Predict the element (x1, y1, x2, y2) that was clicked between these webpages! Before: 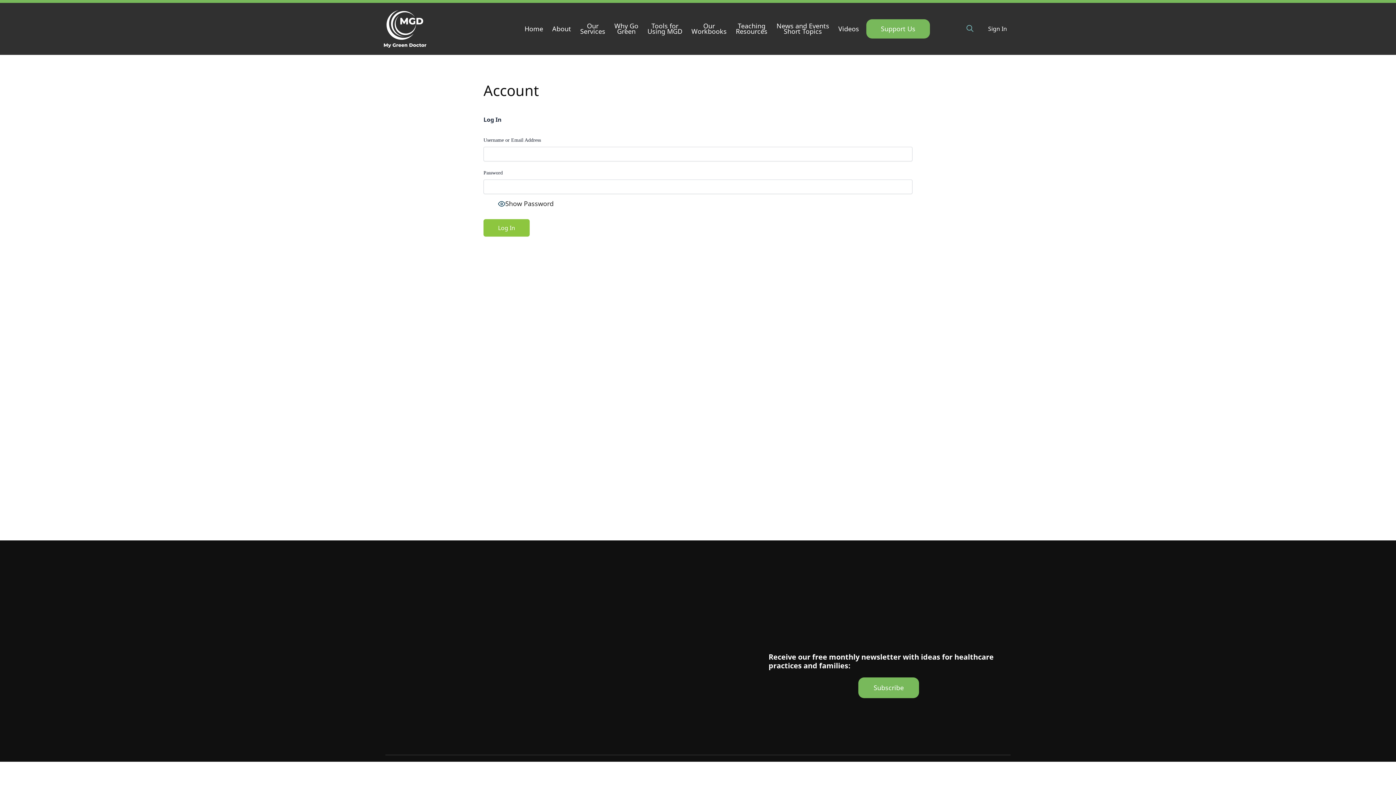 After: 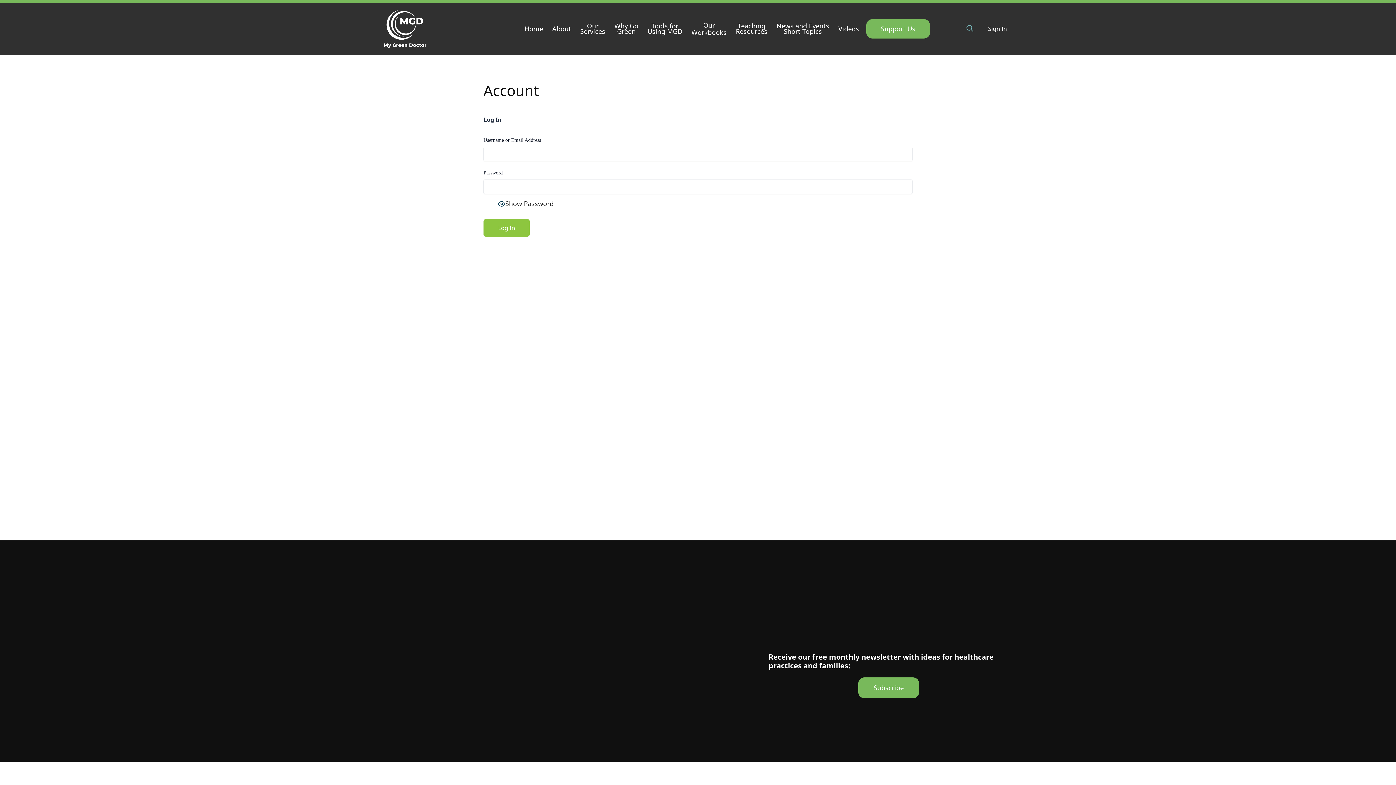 Action: label: Our
Workbooks bbox: (691, 23, 726, 34)